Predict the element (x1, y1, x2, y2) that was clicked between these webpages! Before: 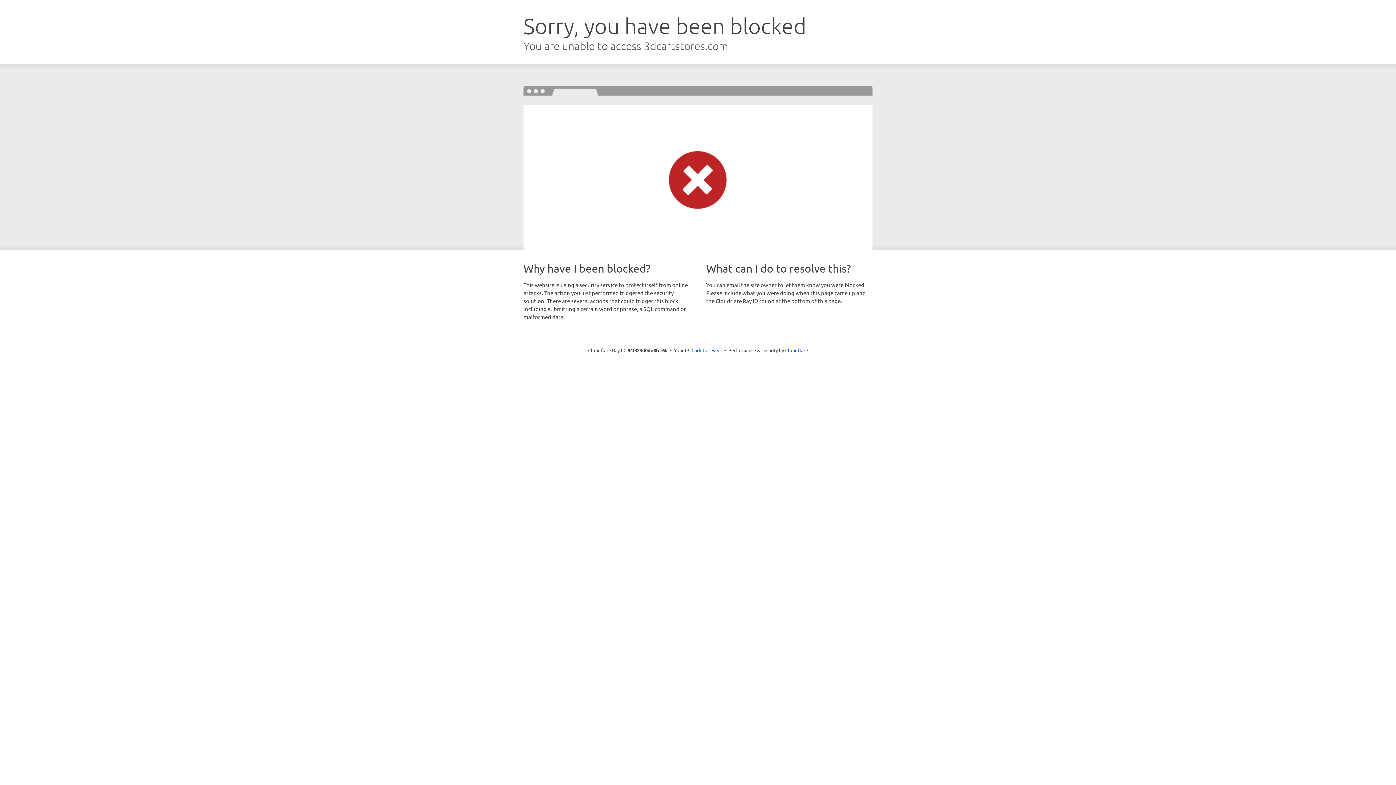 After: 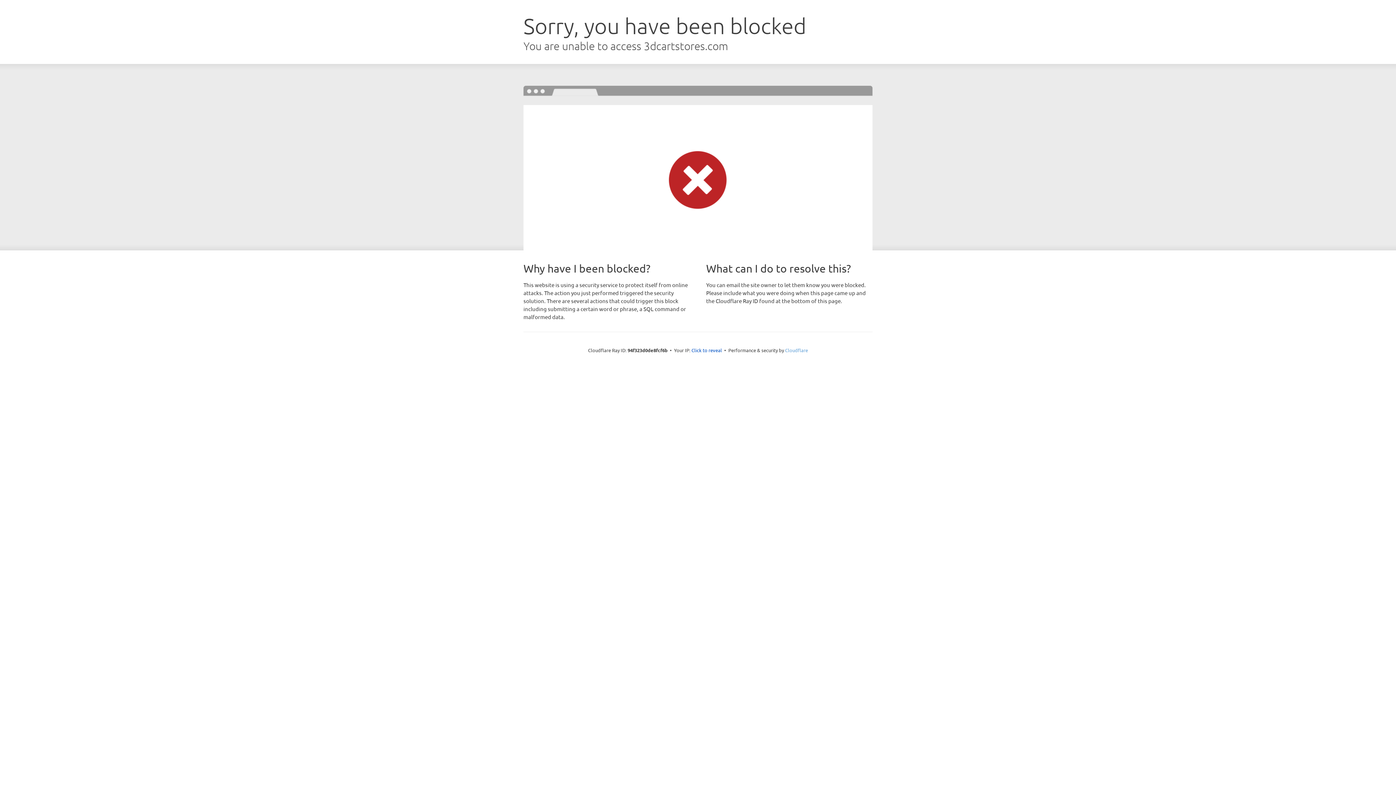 Action: label: Cloudflare bbox: (785, 347, 808, 353)